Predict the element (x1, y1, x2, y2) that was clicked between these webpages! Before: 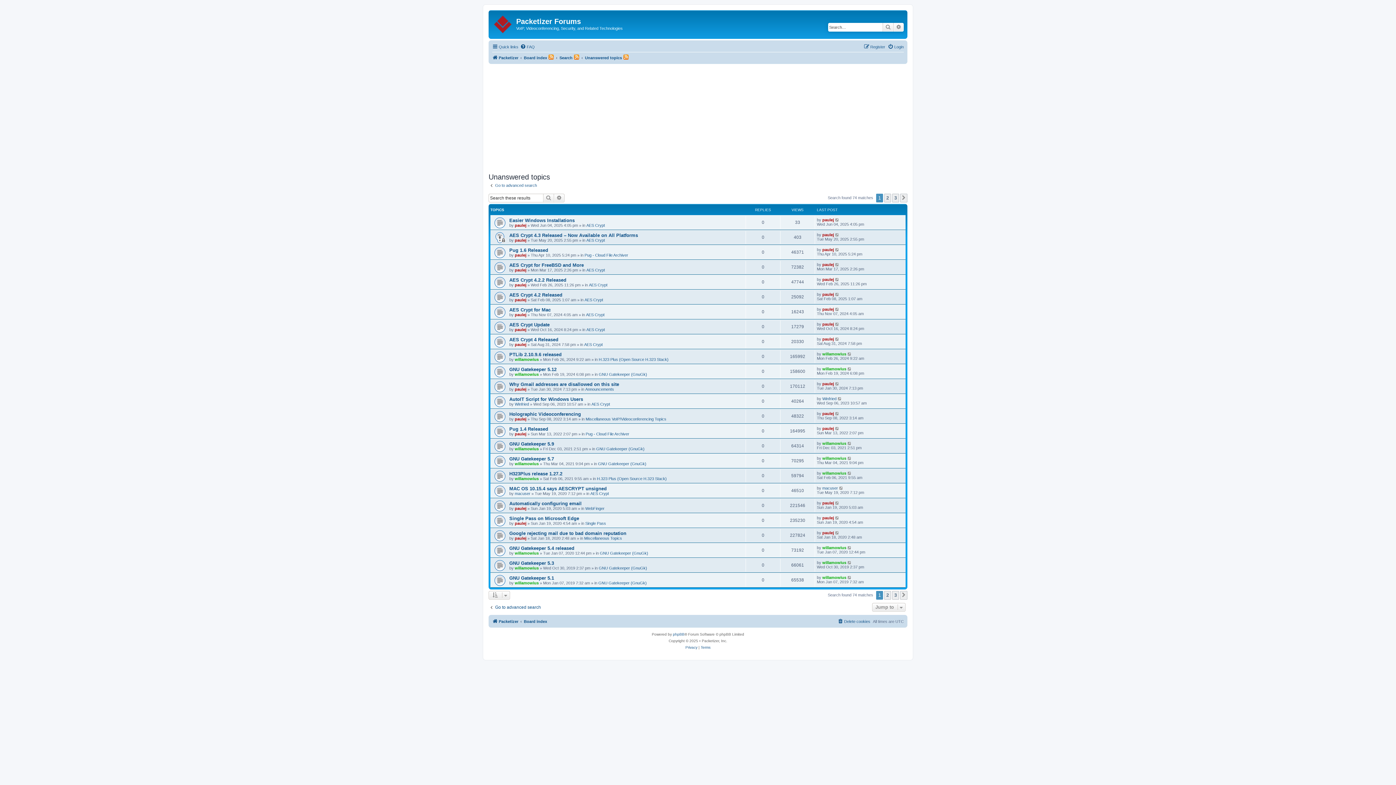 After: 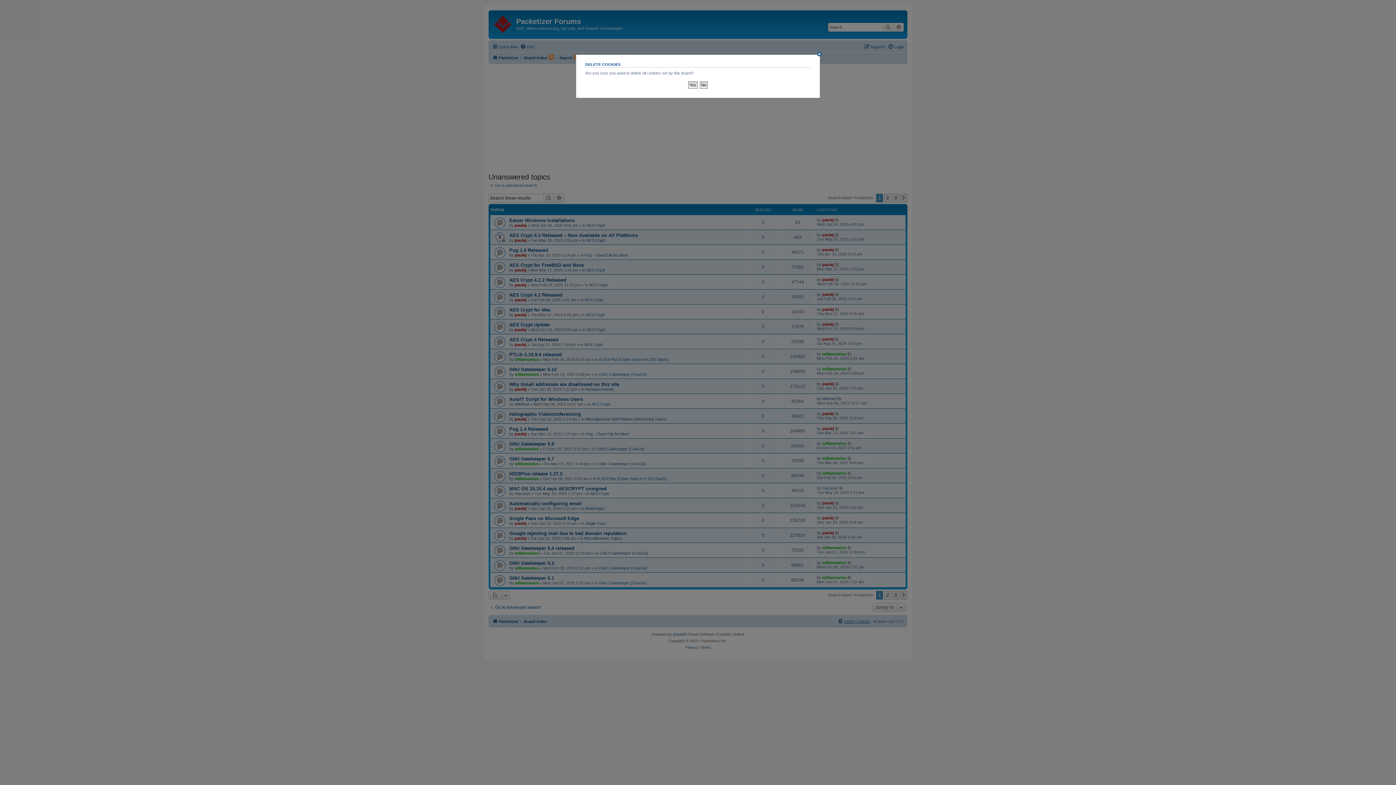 Action: bbox: (837, 617, 870, 626) label: Delete cookies